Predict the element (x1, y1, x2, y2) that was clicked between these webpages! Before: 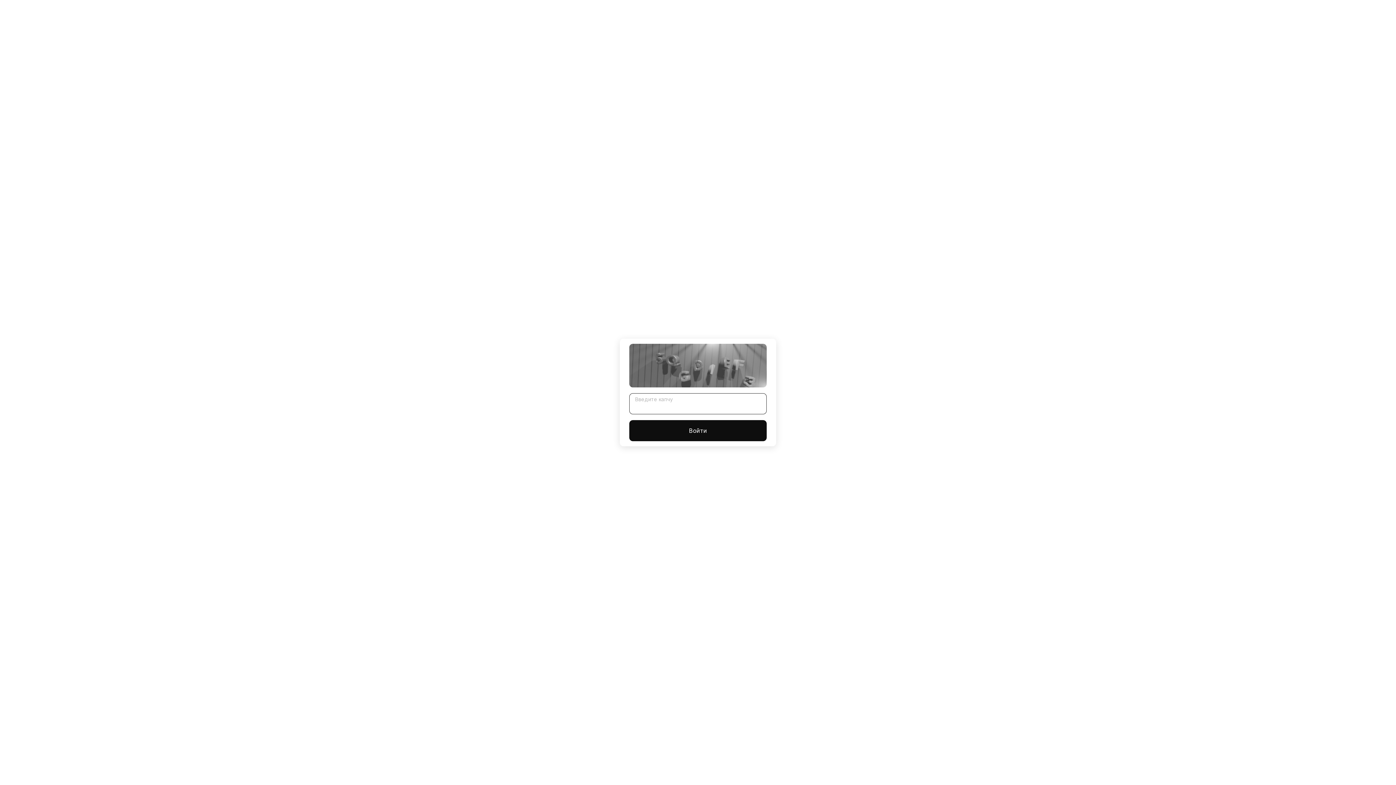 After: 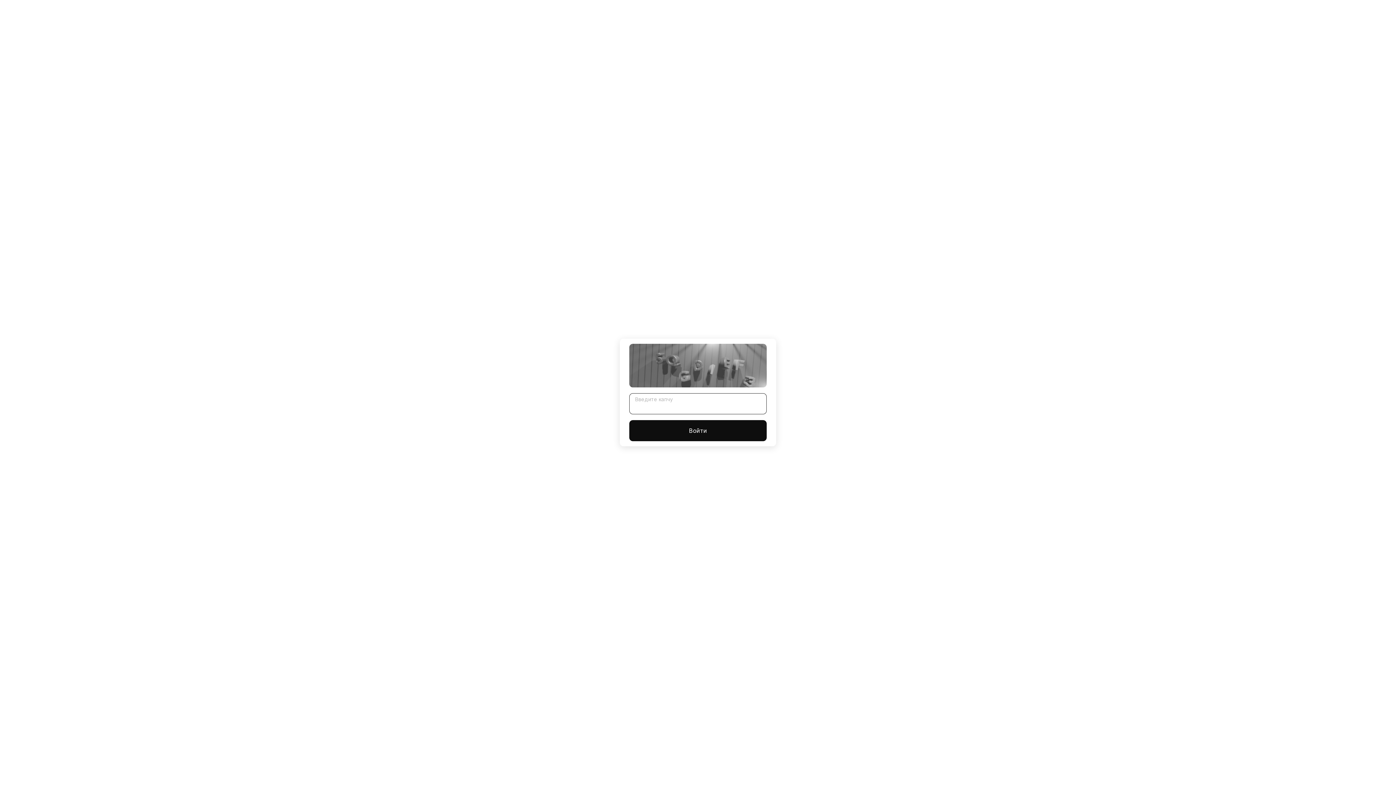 Action: label: Войти bbox: (629, 420, 766, 441)